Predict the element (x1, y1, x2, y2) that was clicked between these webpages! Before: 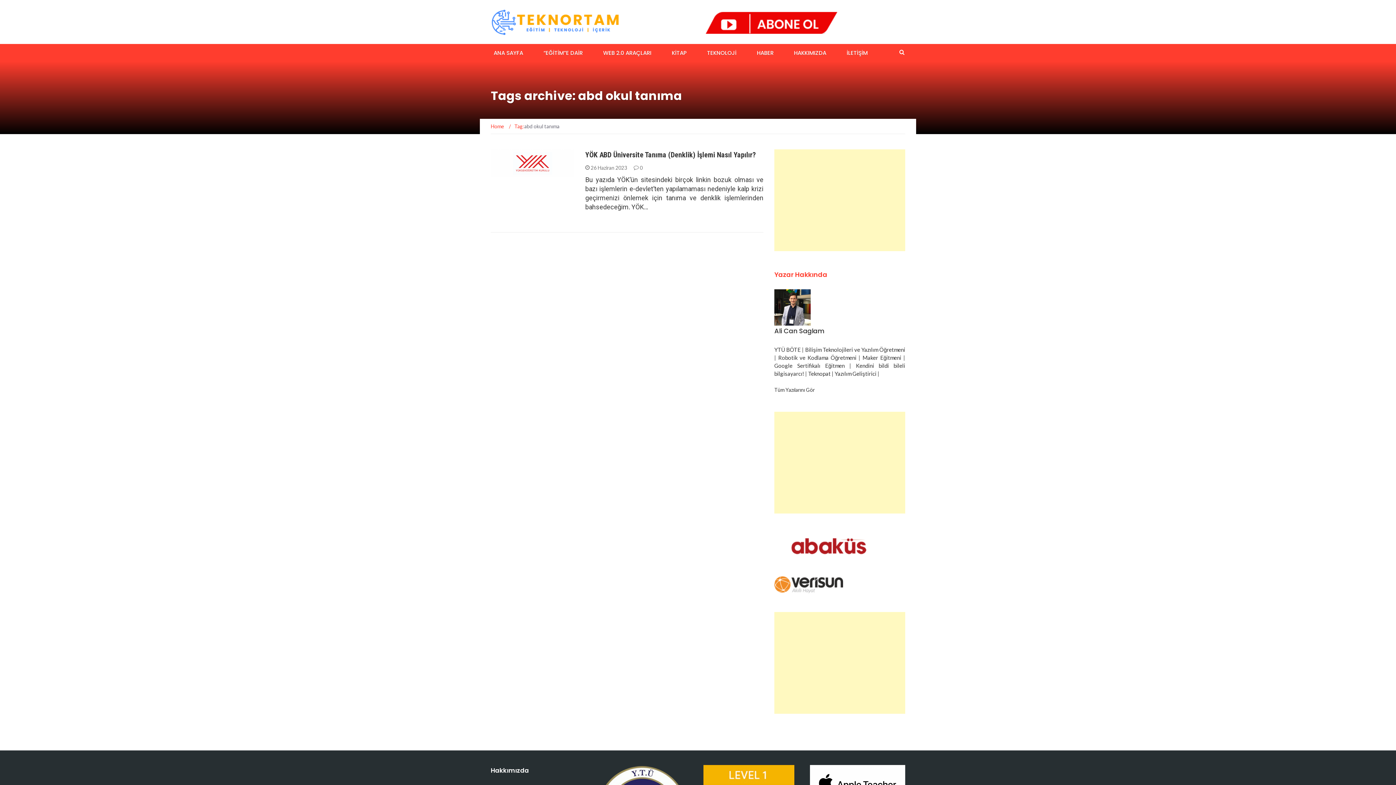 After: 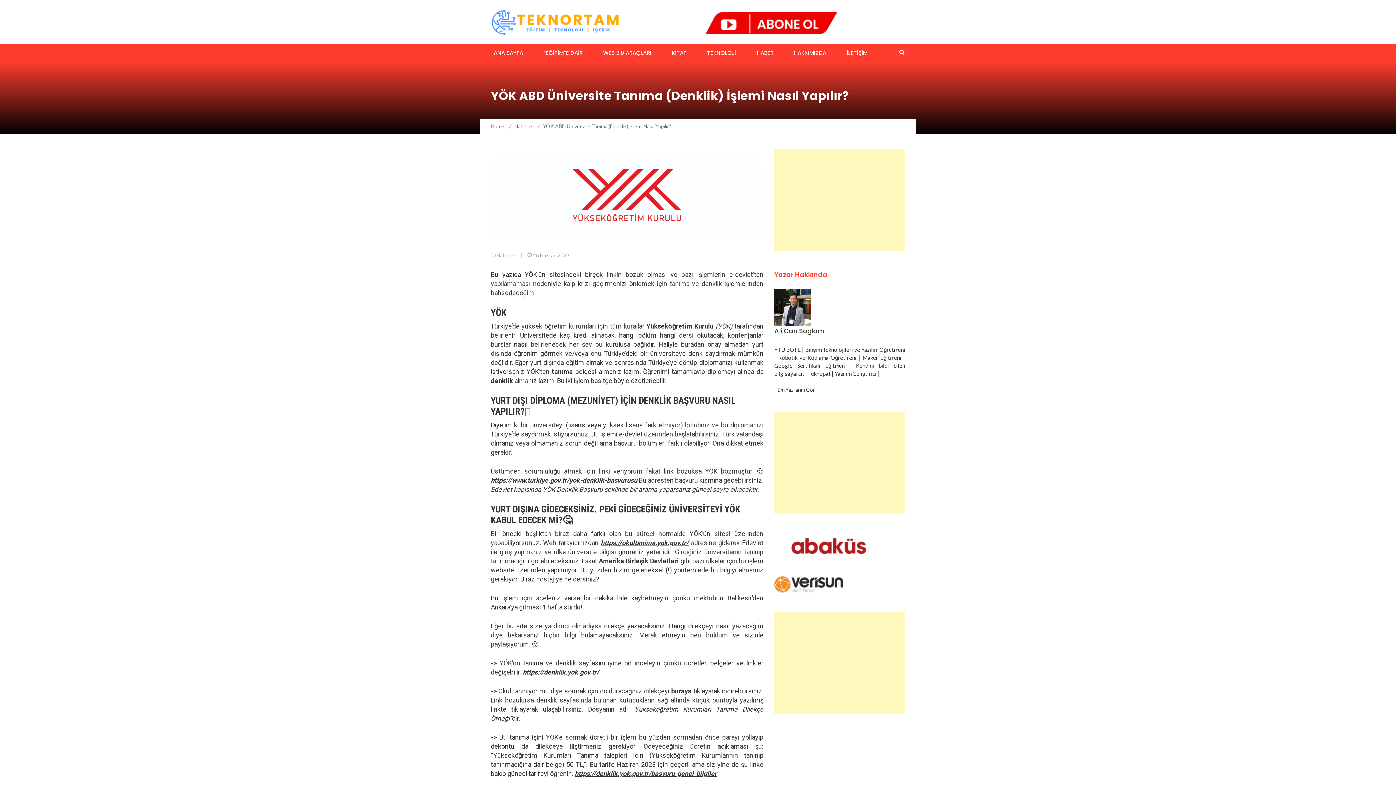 Action: label: YÖK ABD Üniversite Tanıma (Denklik) İşlemi Nasıl Yapılır? bbox: (585, 150, 755, 159)